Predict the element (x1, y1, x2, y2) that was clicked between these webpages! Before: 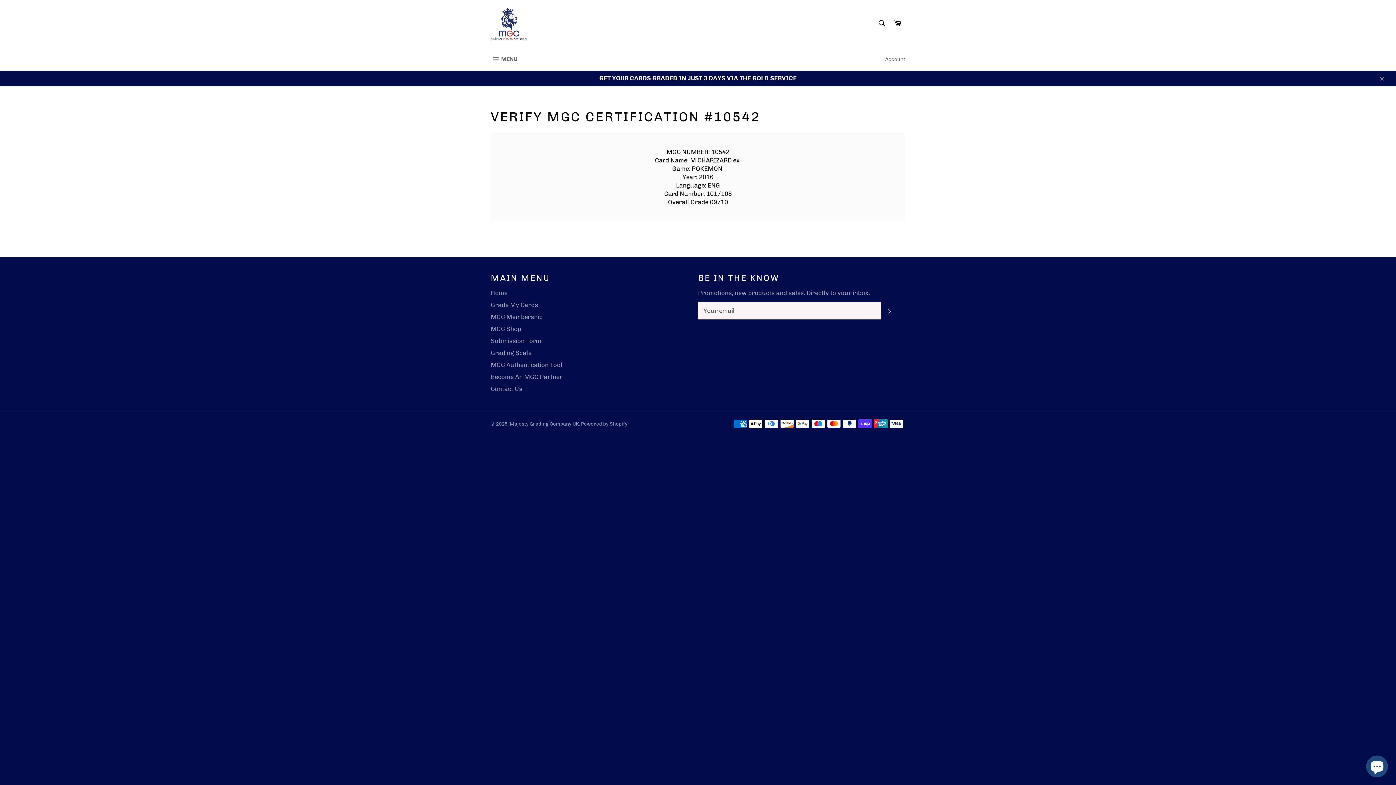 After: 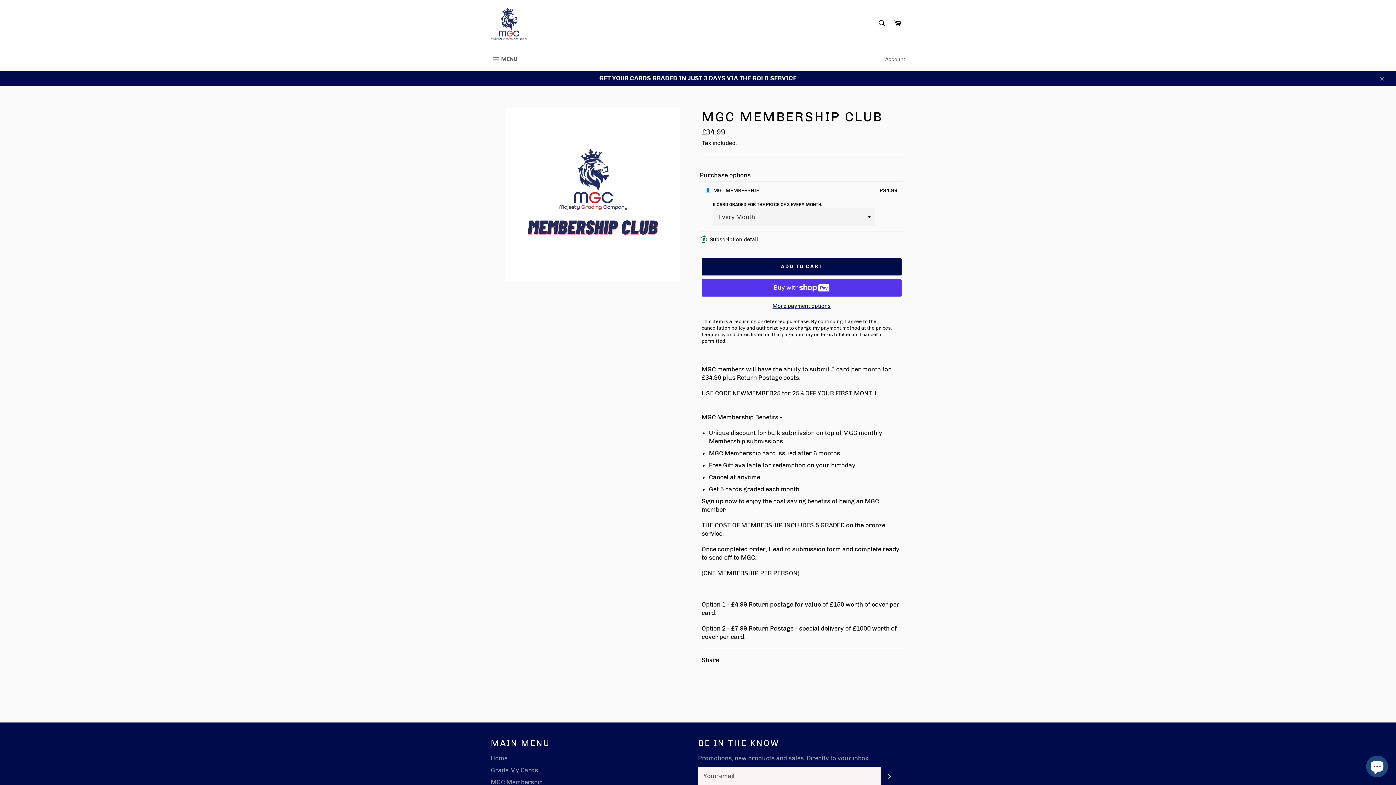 Action: bbox: (490, 313, 542, 320) label: MGC Membership